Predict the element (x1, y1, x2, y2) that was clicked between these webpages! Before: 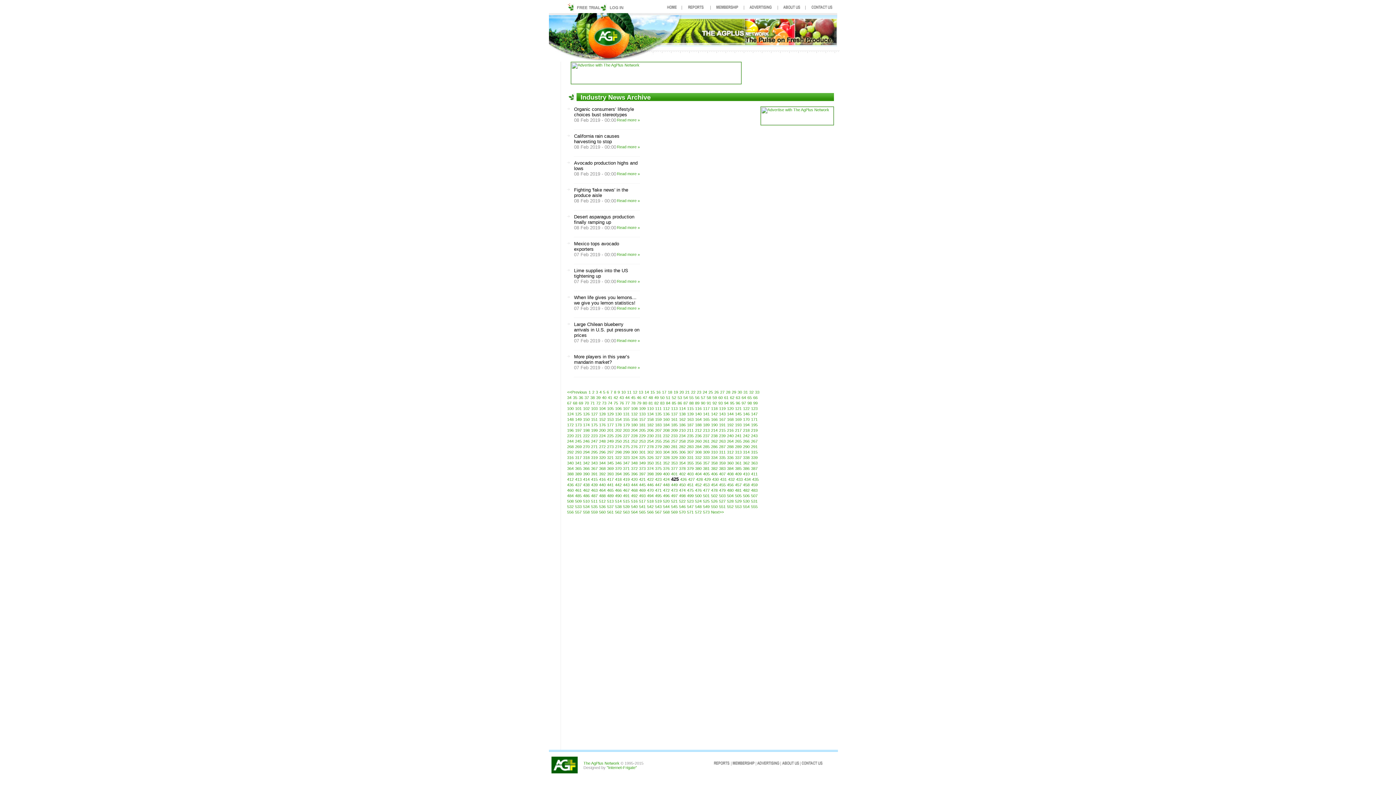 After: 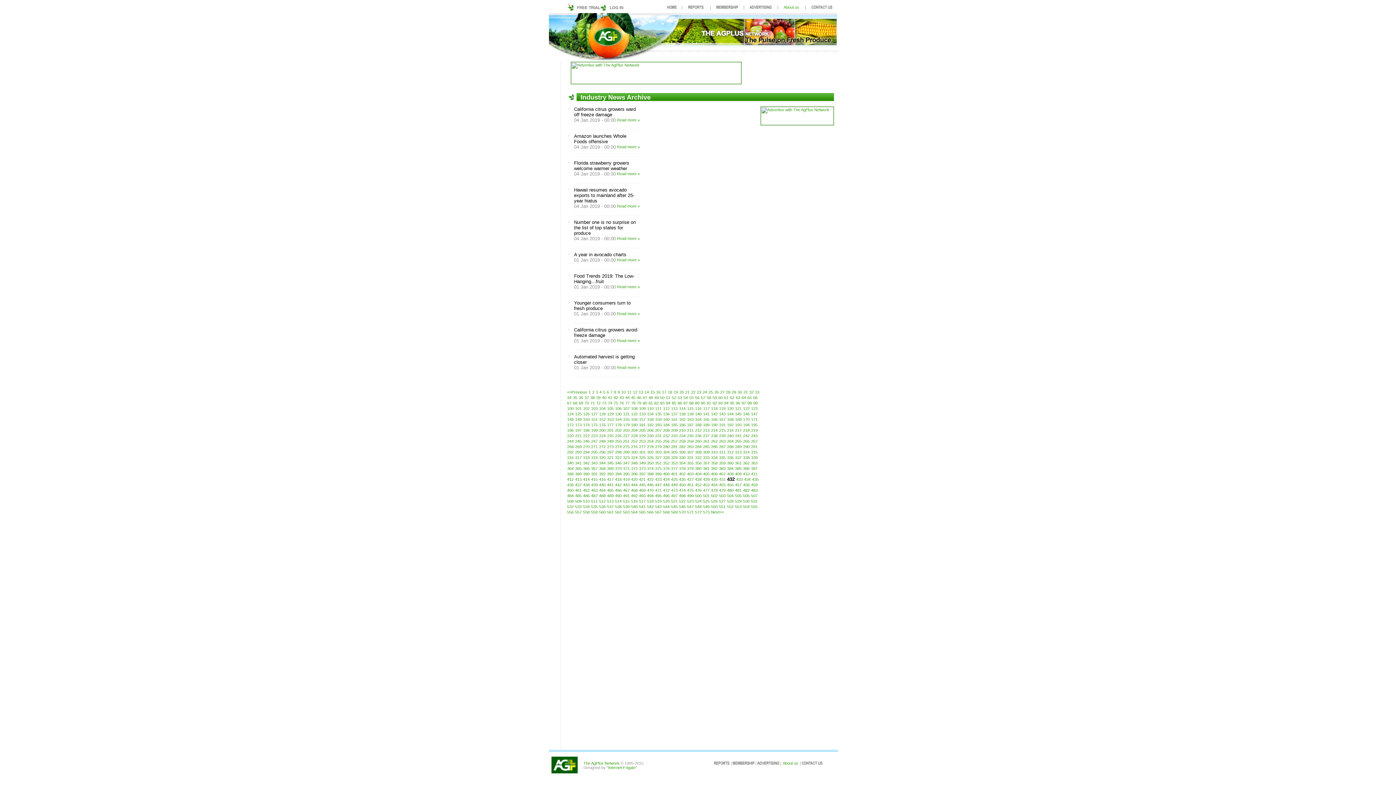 Action: bbox: (728, 477, 734, 481) label: 432